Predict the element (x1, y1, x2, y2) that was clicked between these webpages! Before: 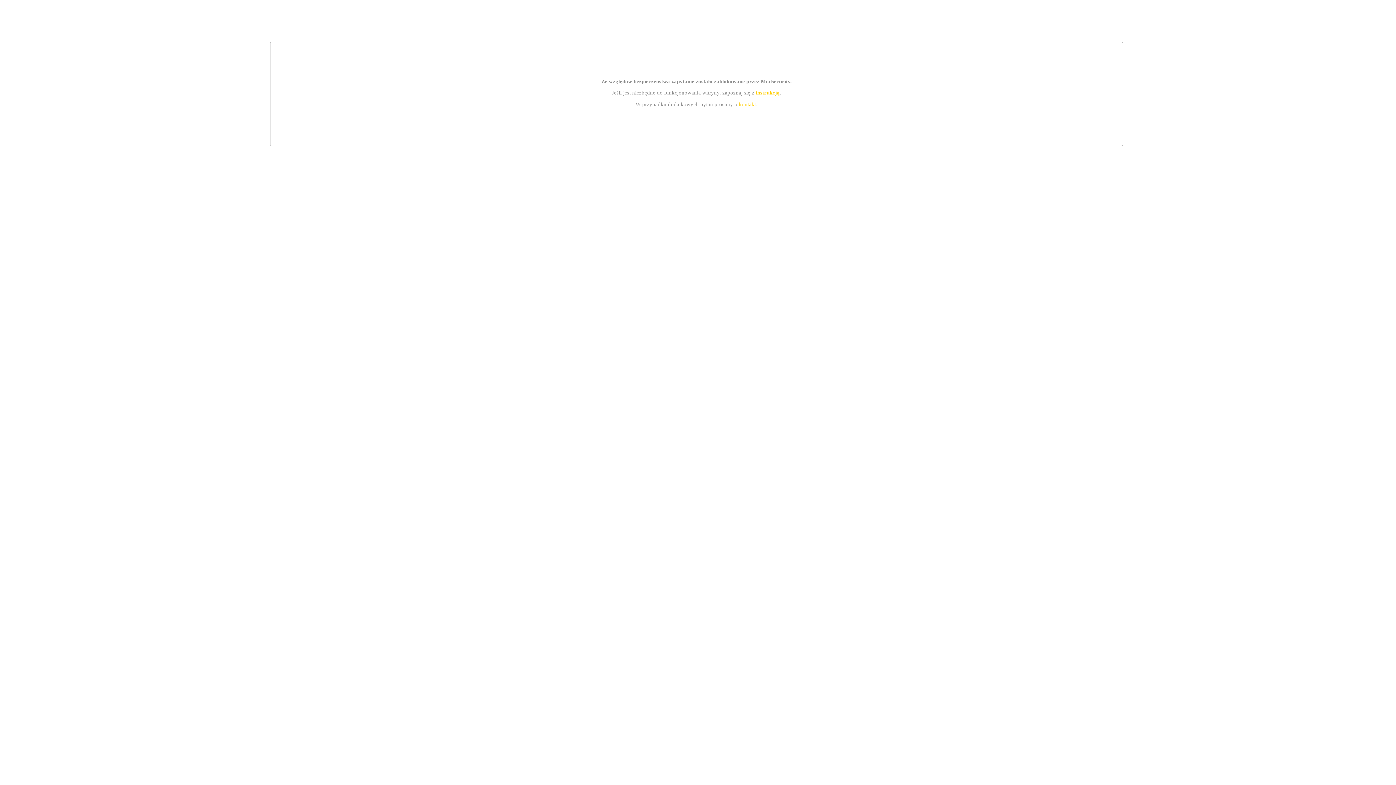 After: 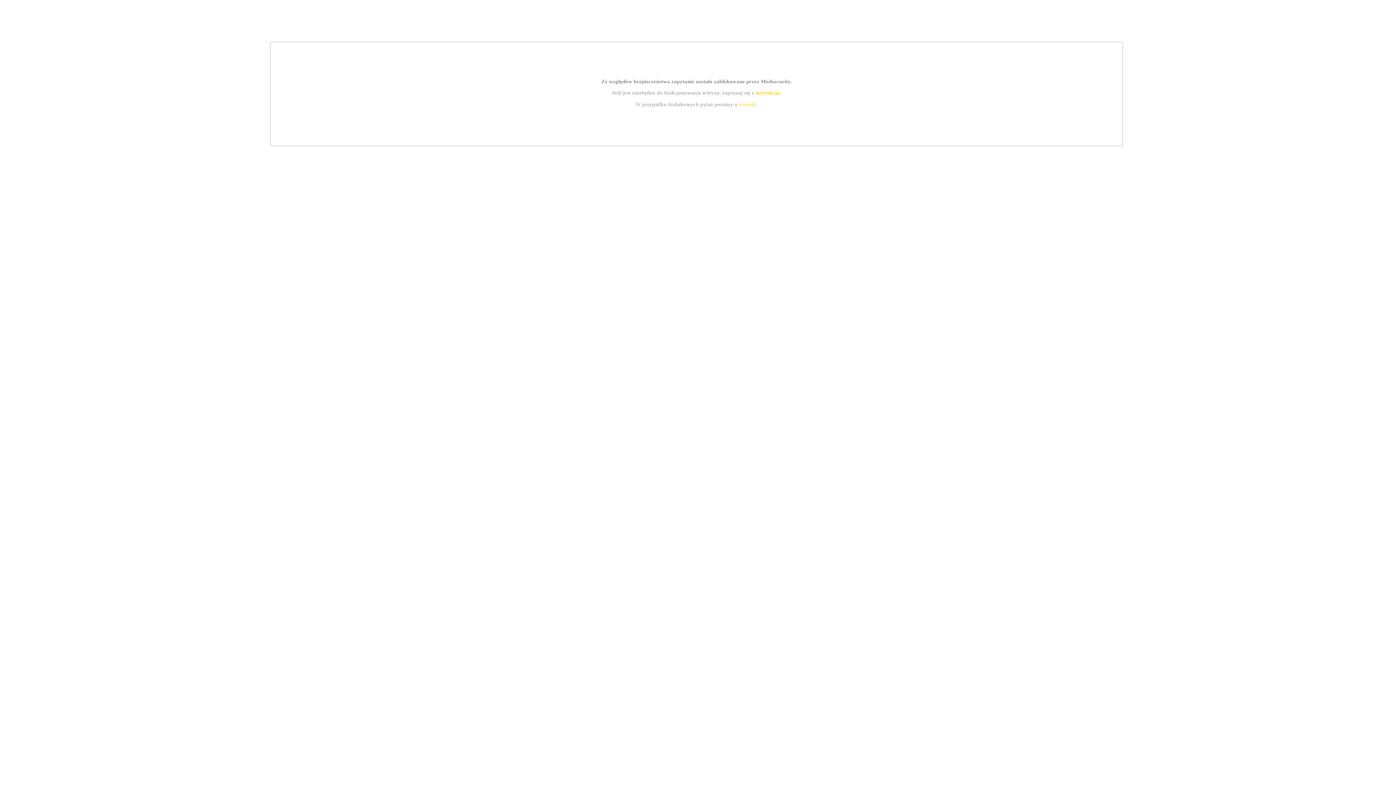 Action: label: instrukcją bbox: (755, 89, 779, 95)